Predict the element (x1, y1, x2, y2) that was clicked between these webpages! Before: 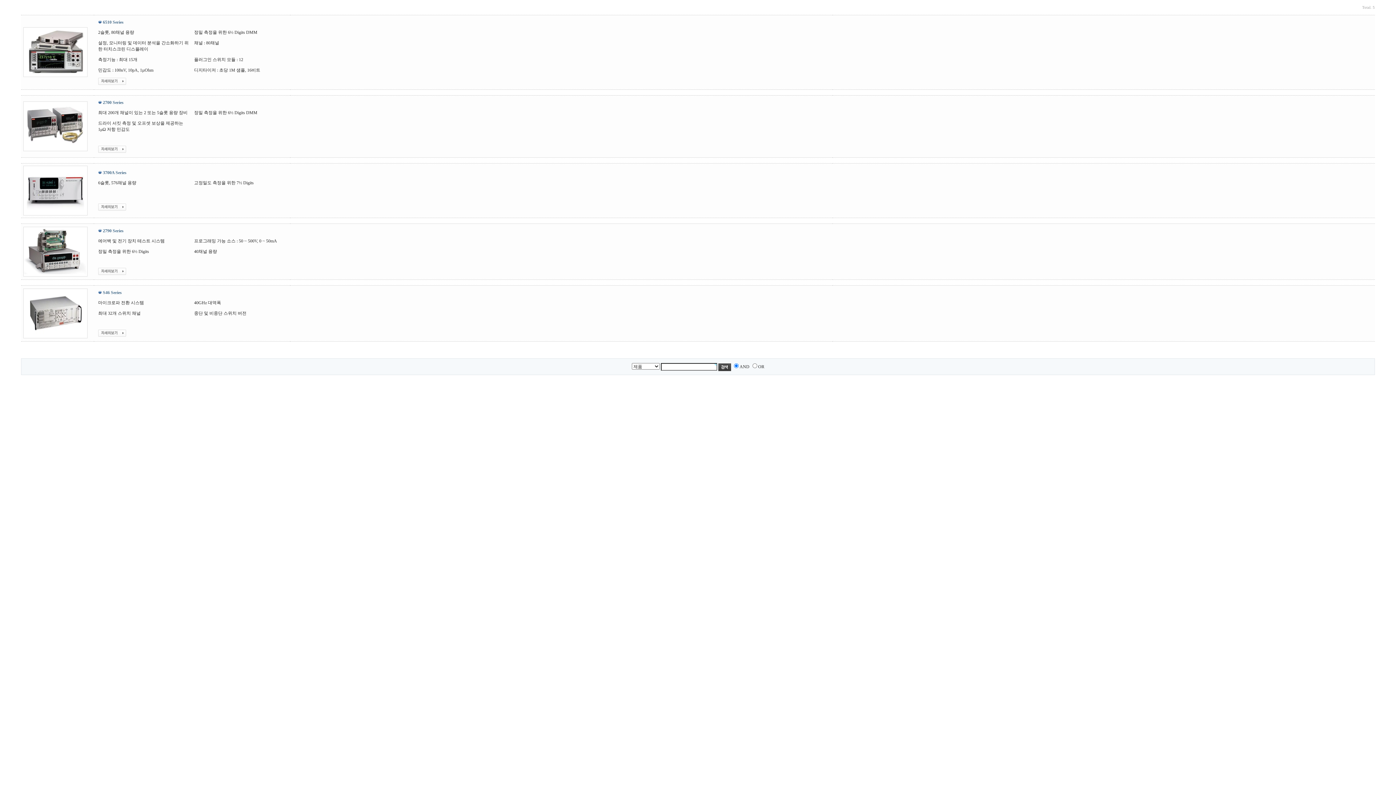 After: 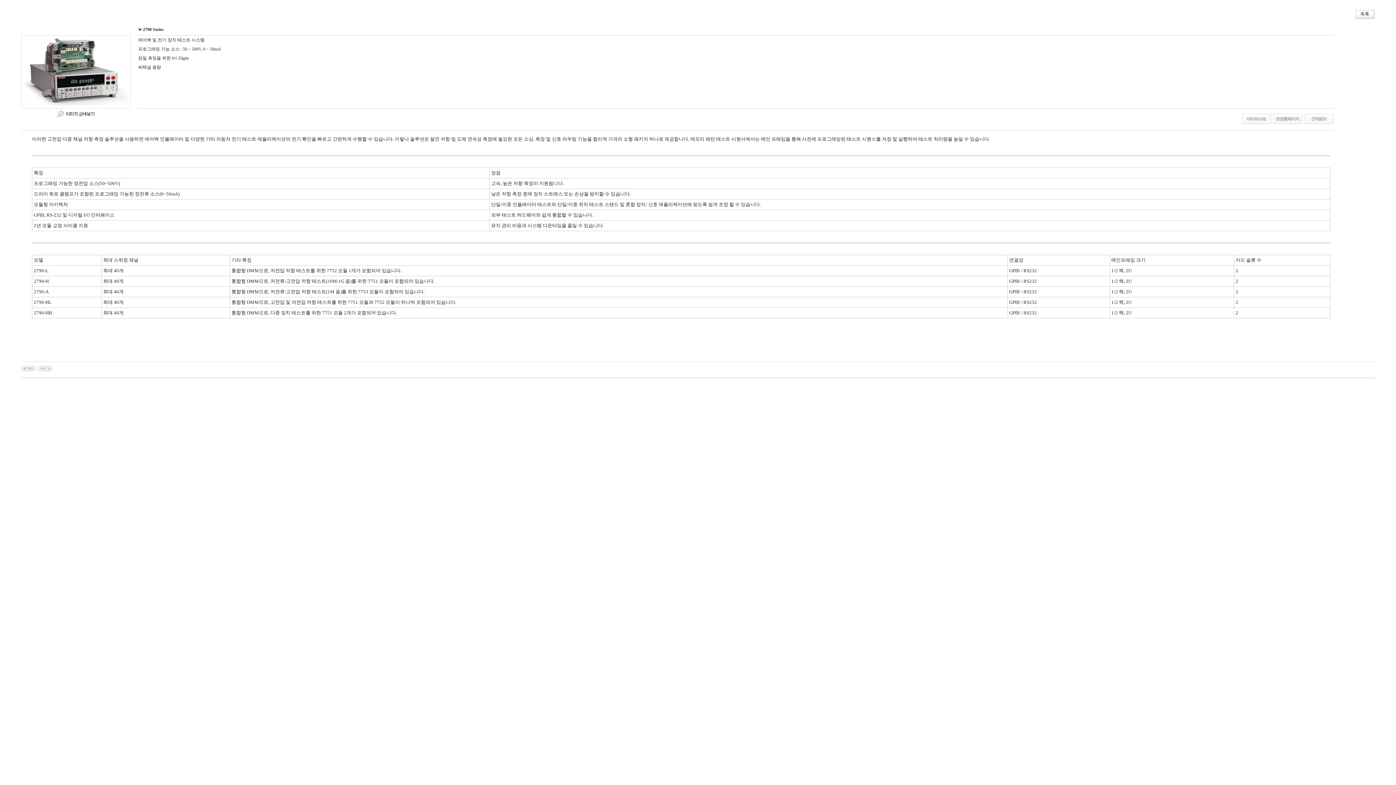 Action: label: 2790 Series bbox: (102, 228, 123, 233)